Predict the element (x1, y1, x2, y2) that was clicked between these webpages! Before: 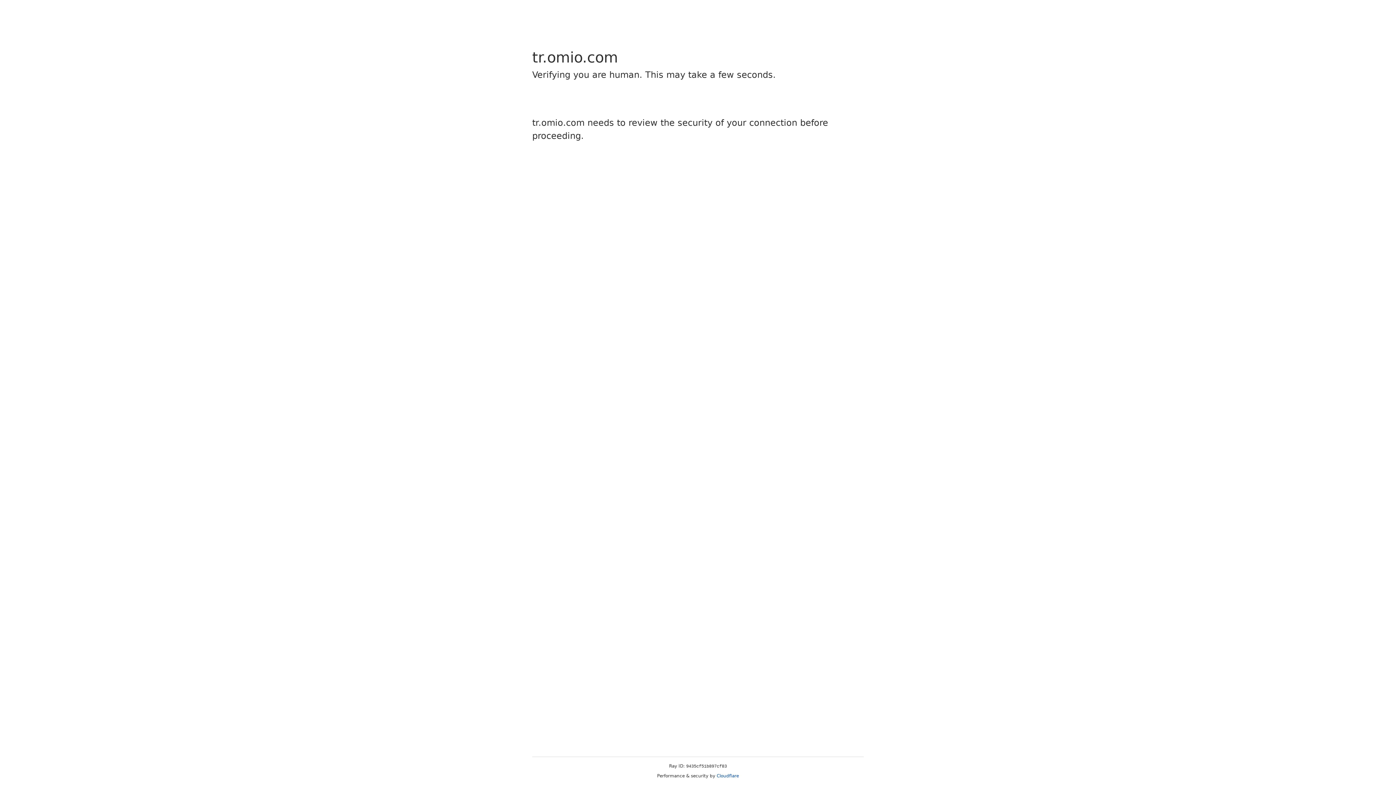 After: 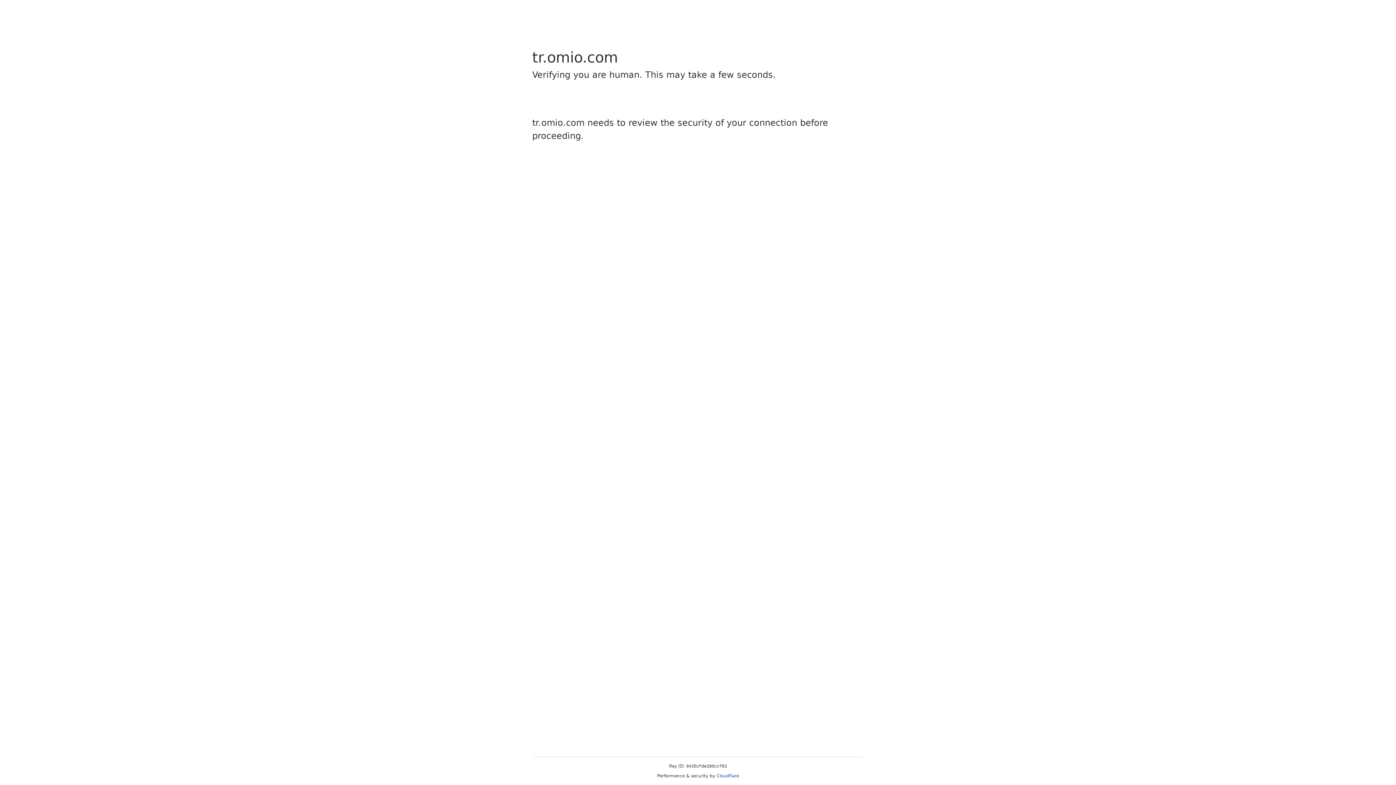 Action: label: Cloudflare bbox: (716, 773, 739, 778)